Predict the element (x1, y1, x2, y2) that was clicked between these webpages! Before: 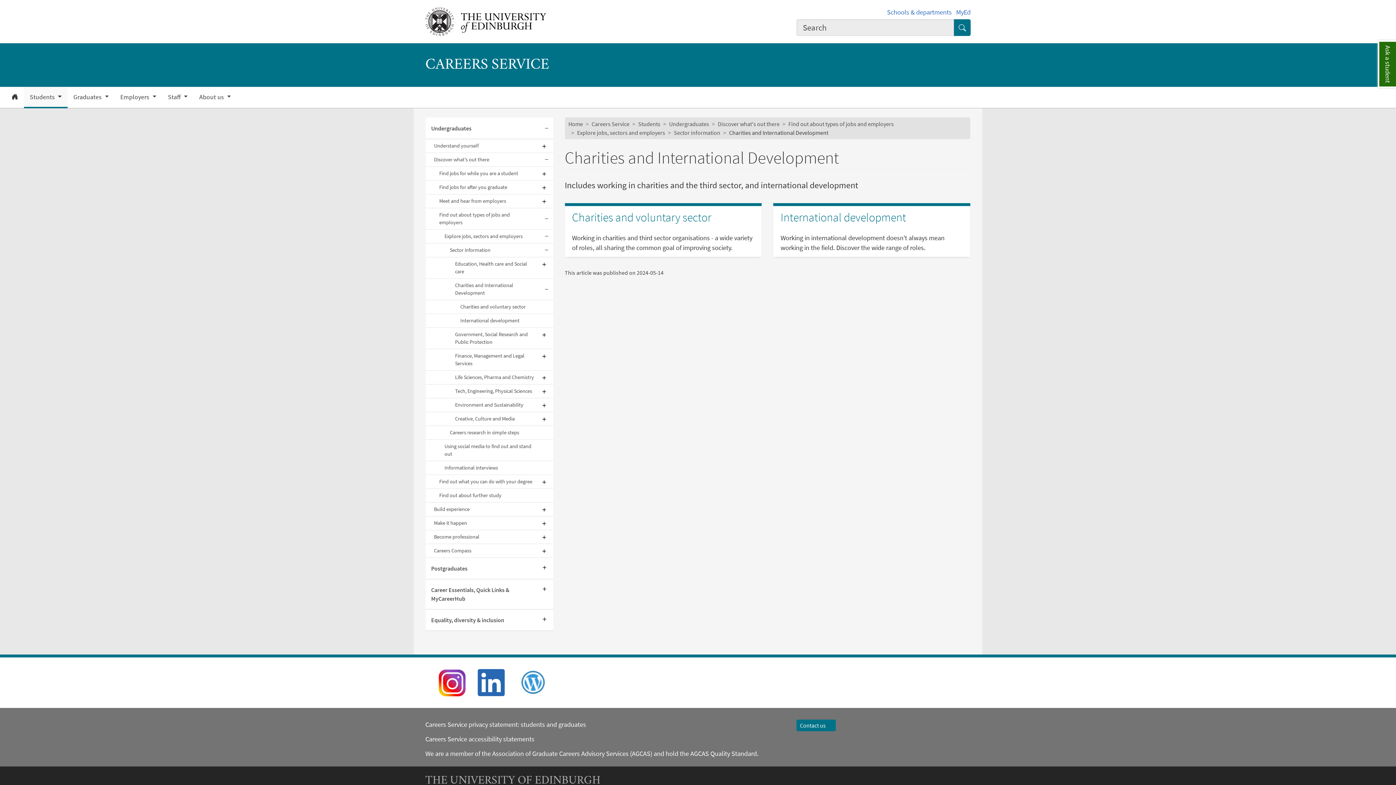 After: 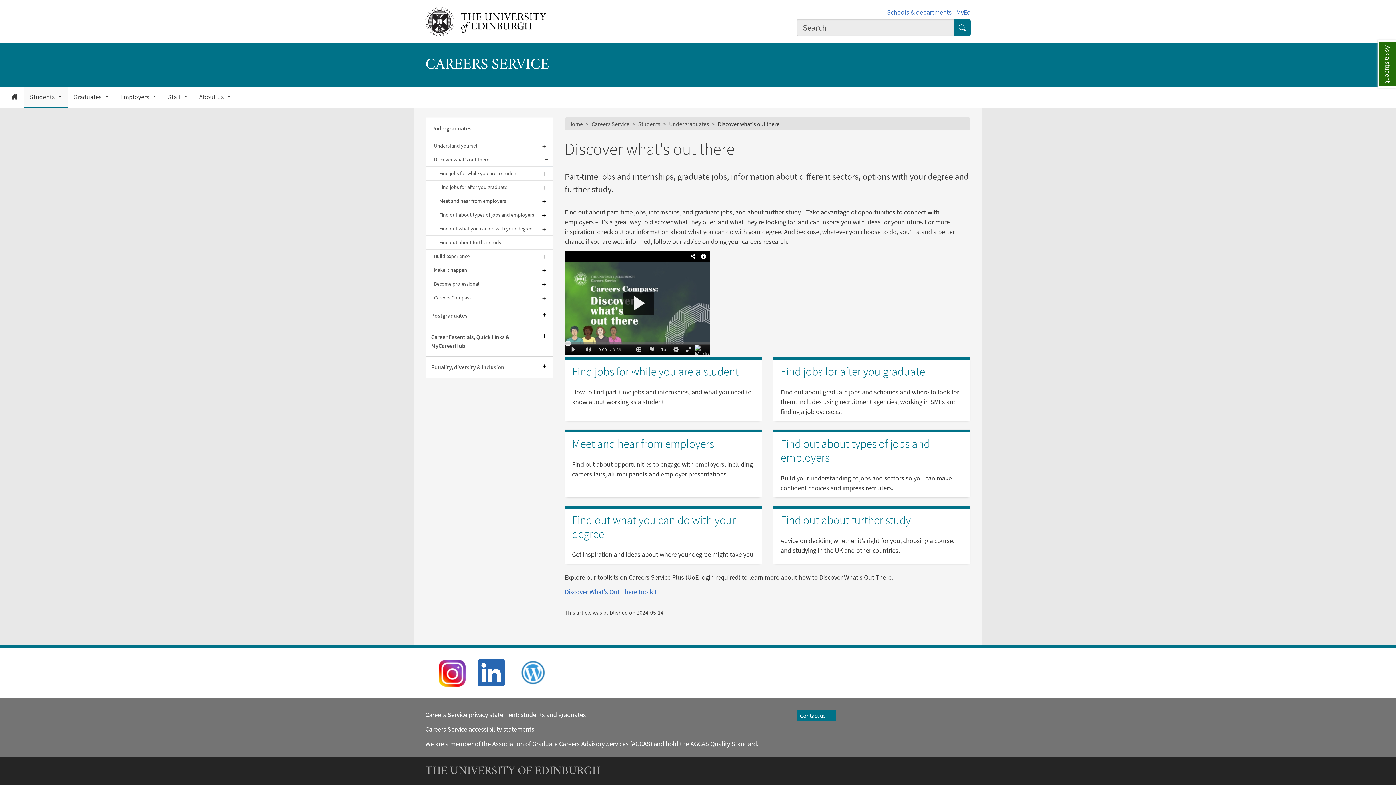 Action: bbox: (718, 120, 779, 127) label: Discover what's out there